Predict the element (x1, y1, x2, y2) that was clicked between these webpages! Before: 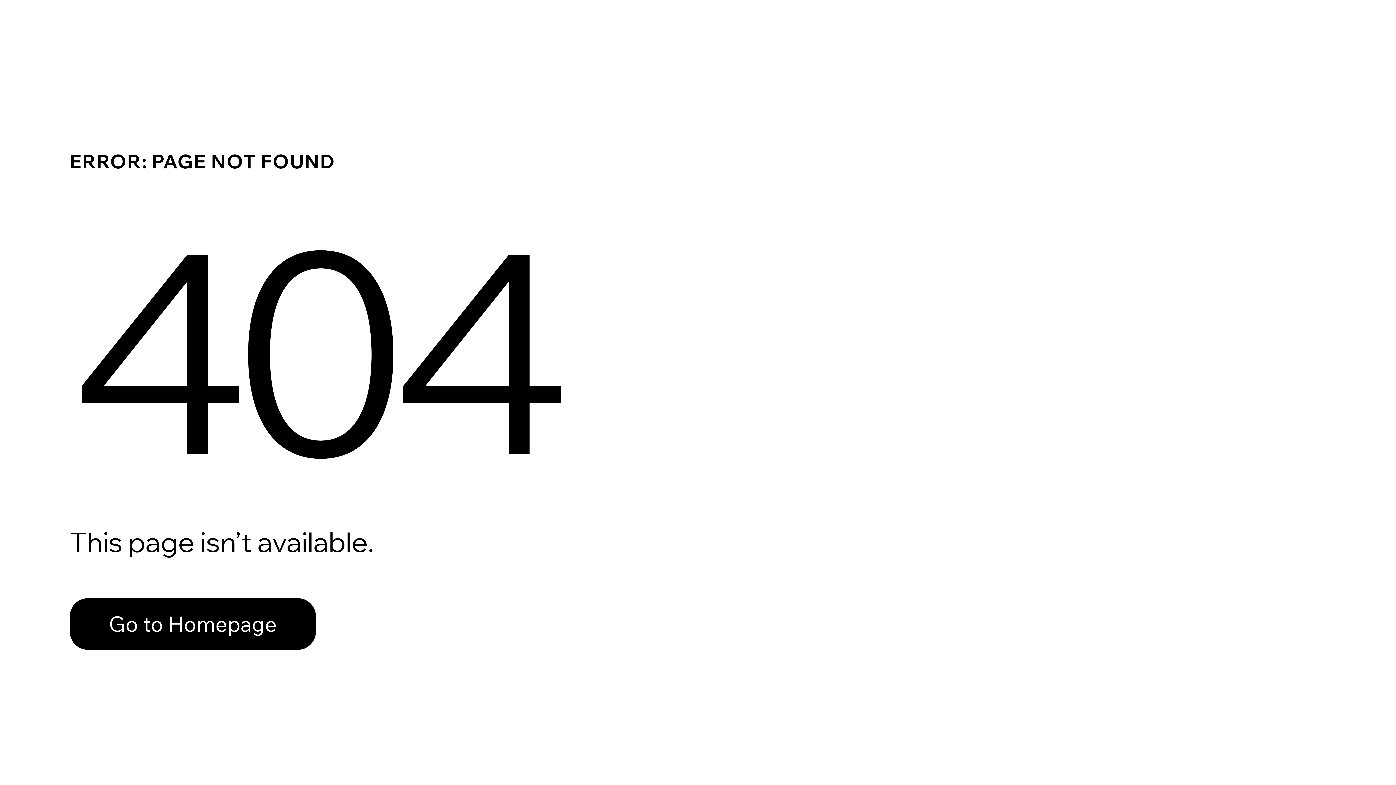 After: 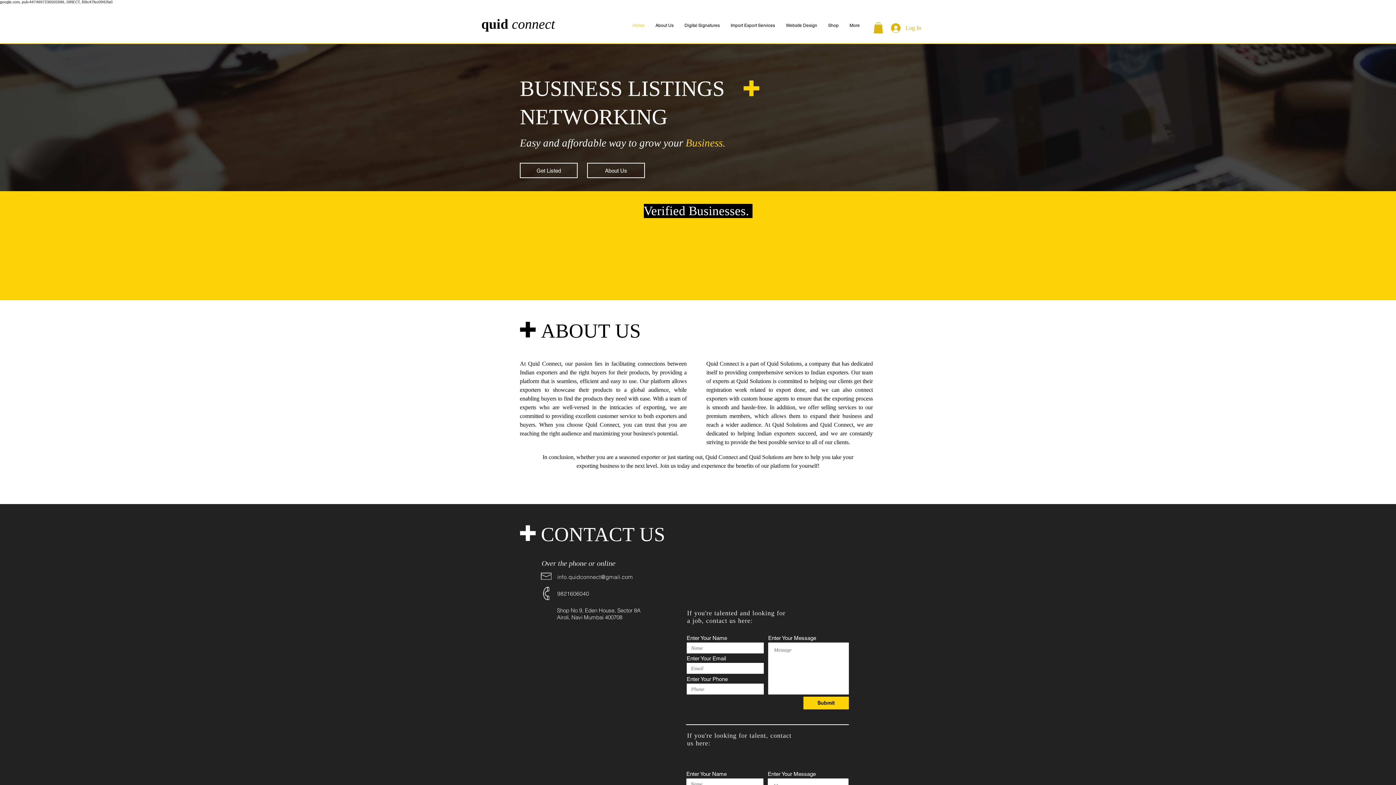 Action: label: Go to Homepage bbox: (69, 598, 316, 650)